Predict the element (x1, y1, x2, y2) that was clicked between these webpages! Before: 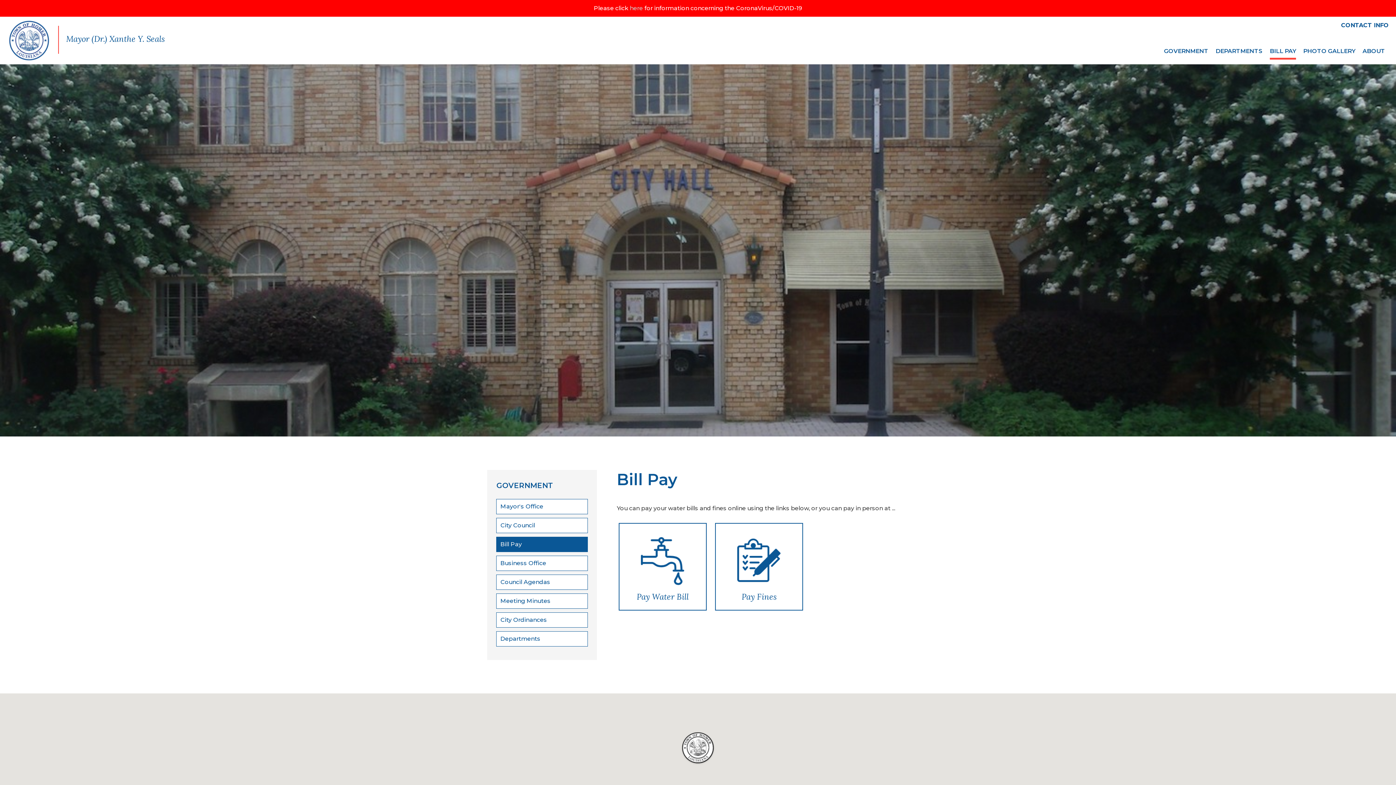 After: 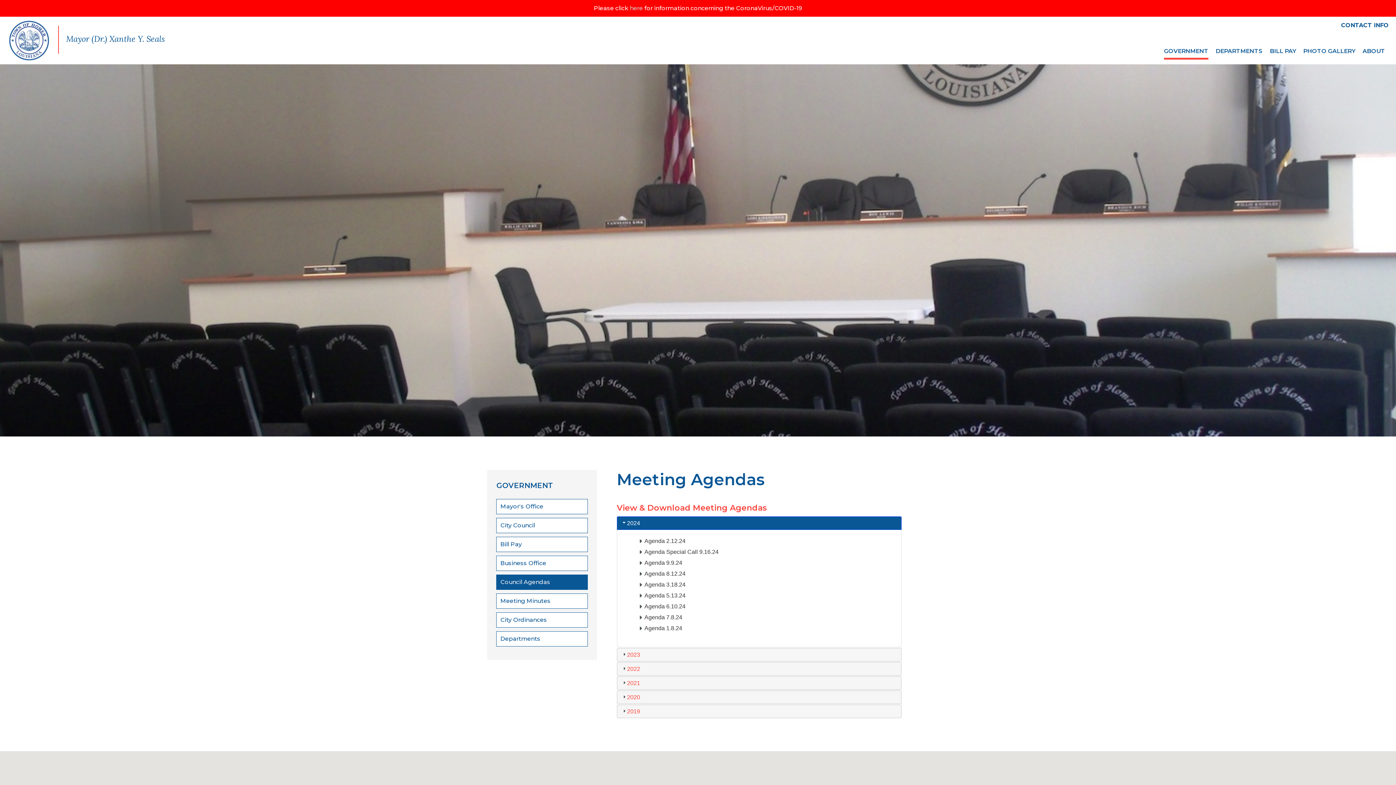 Action: bbox: (496, 575, 587, 590) label: Council Agendas